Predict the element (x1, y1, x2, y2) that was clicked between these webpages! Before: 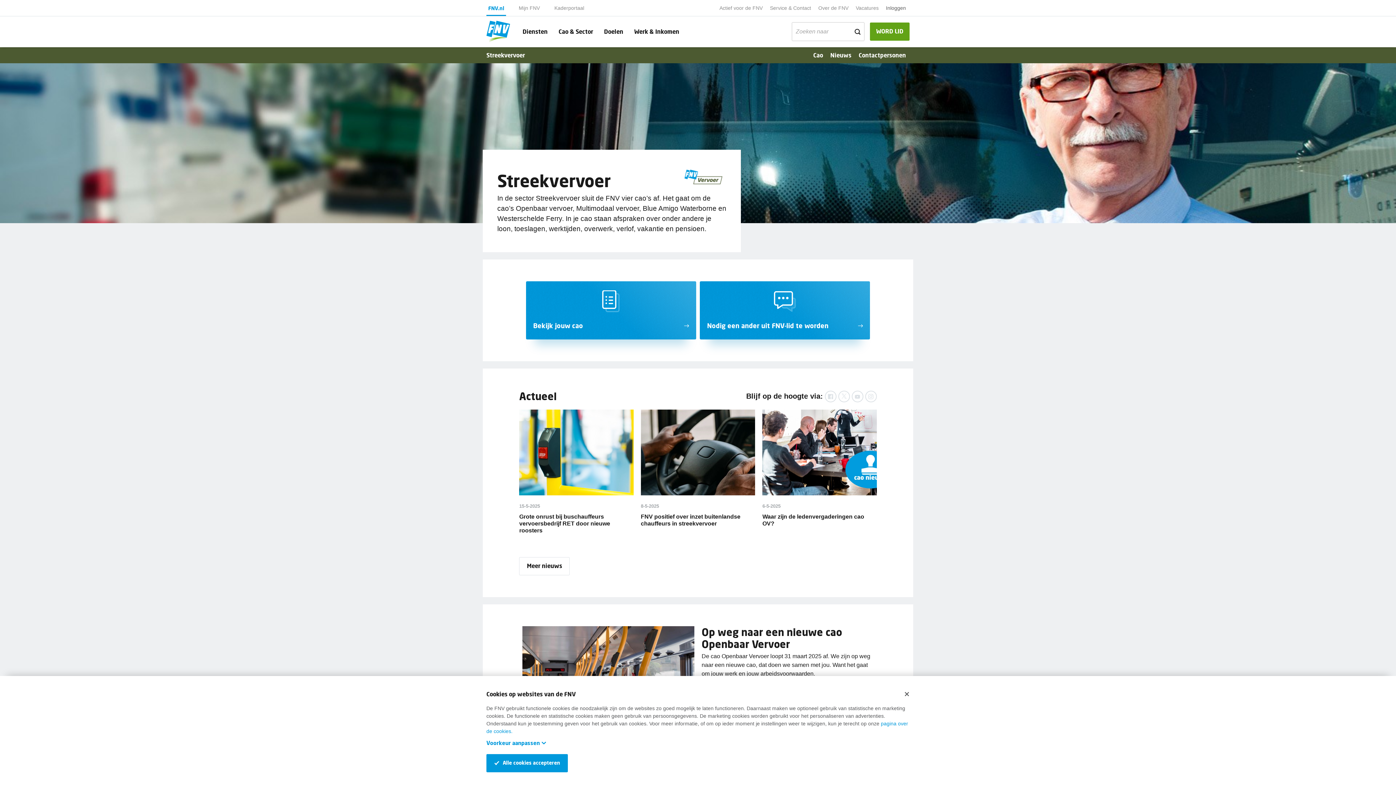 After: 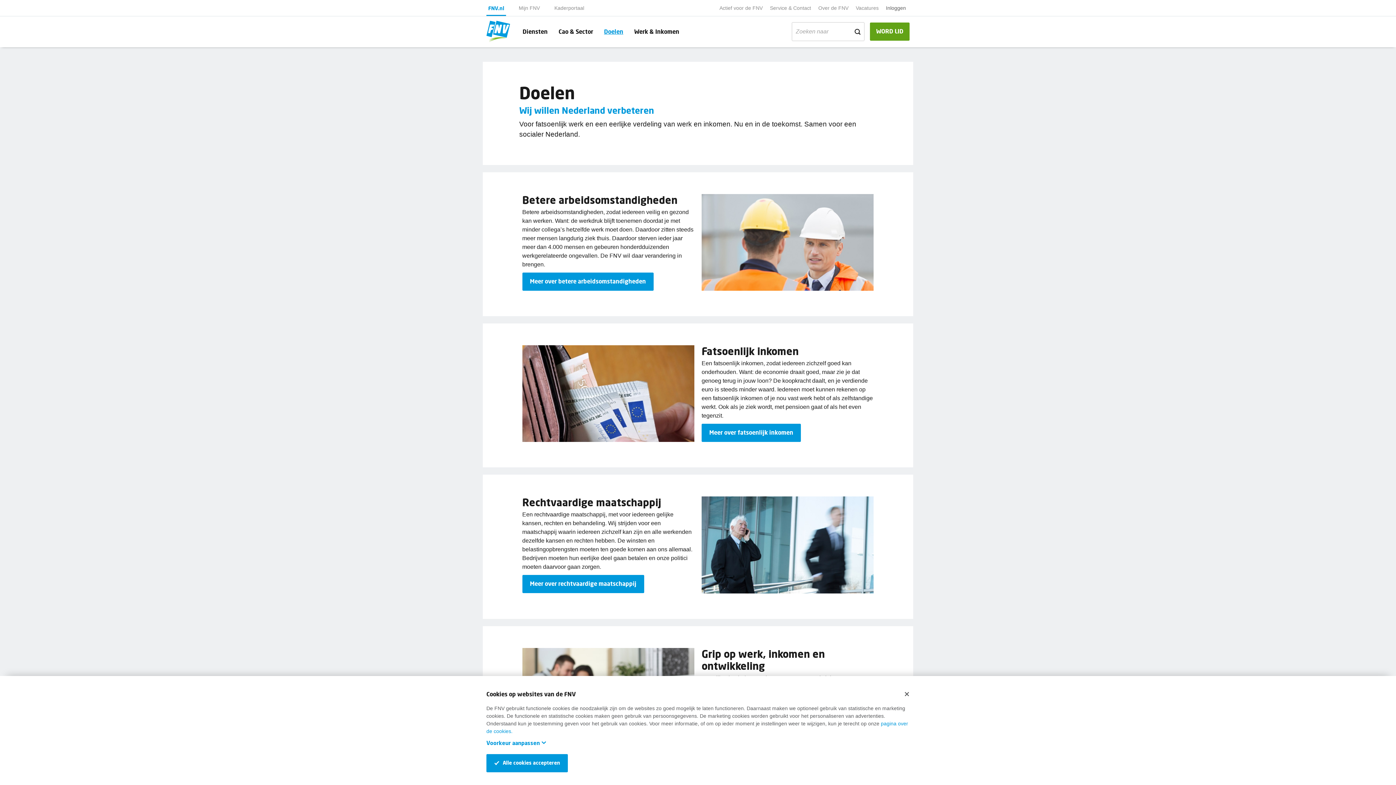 Action: bbox: (598, 25, 628, 37) label: Doelen